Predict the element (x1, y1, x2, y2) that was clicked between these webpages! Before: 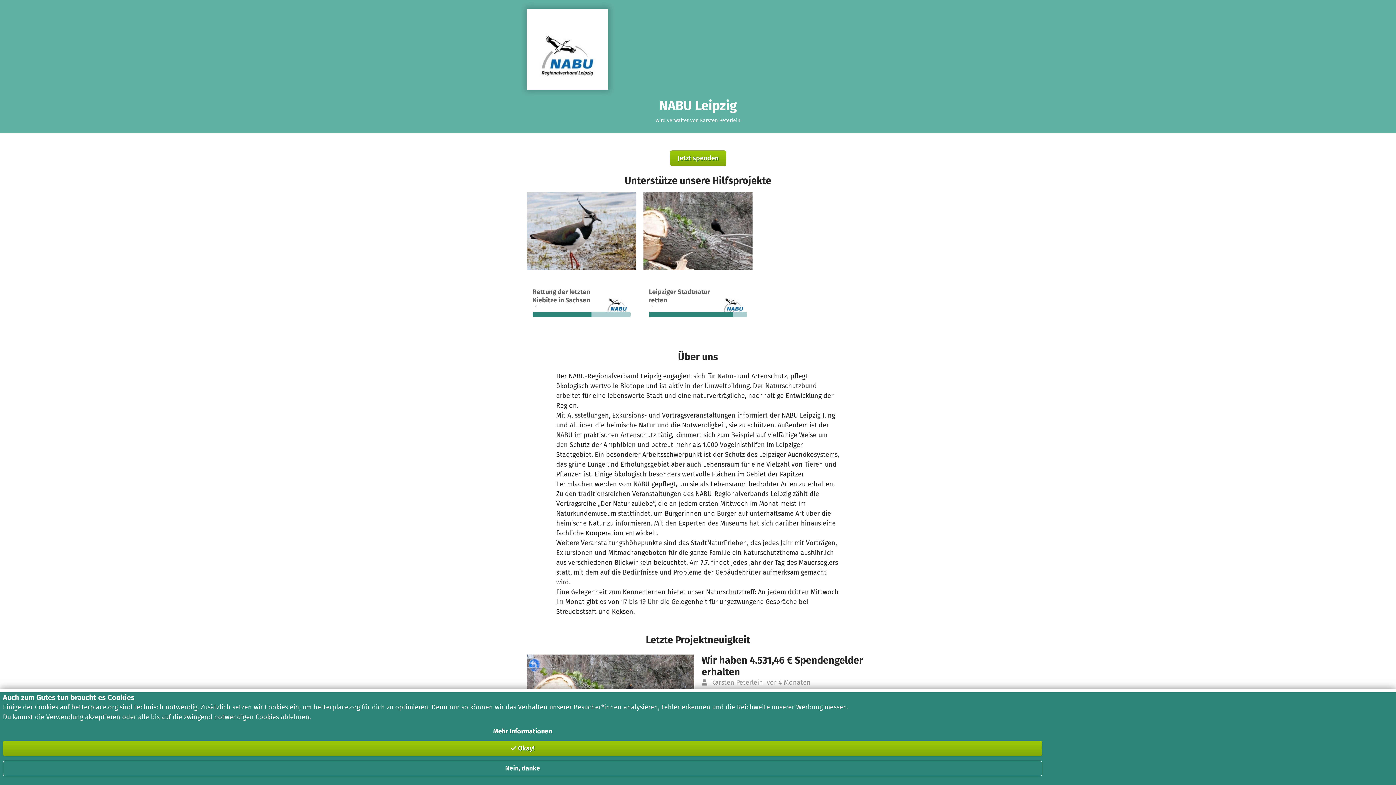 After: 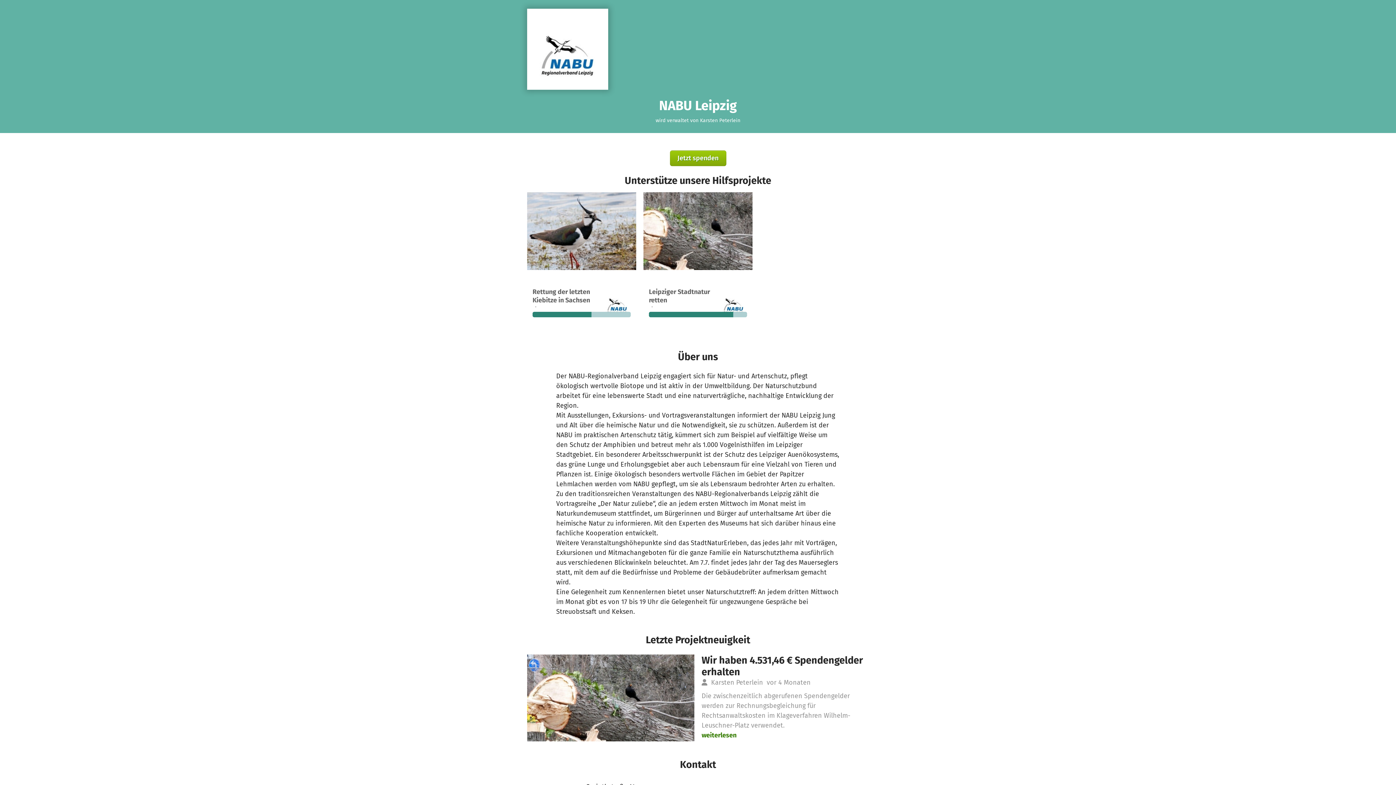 Action: bbox: (2, 741, 1042, 756) label:  Okay!